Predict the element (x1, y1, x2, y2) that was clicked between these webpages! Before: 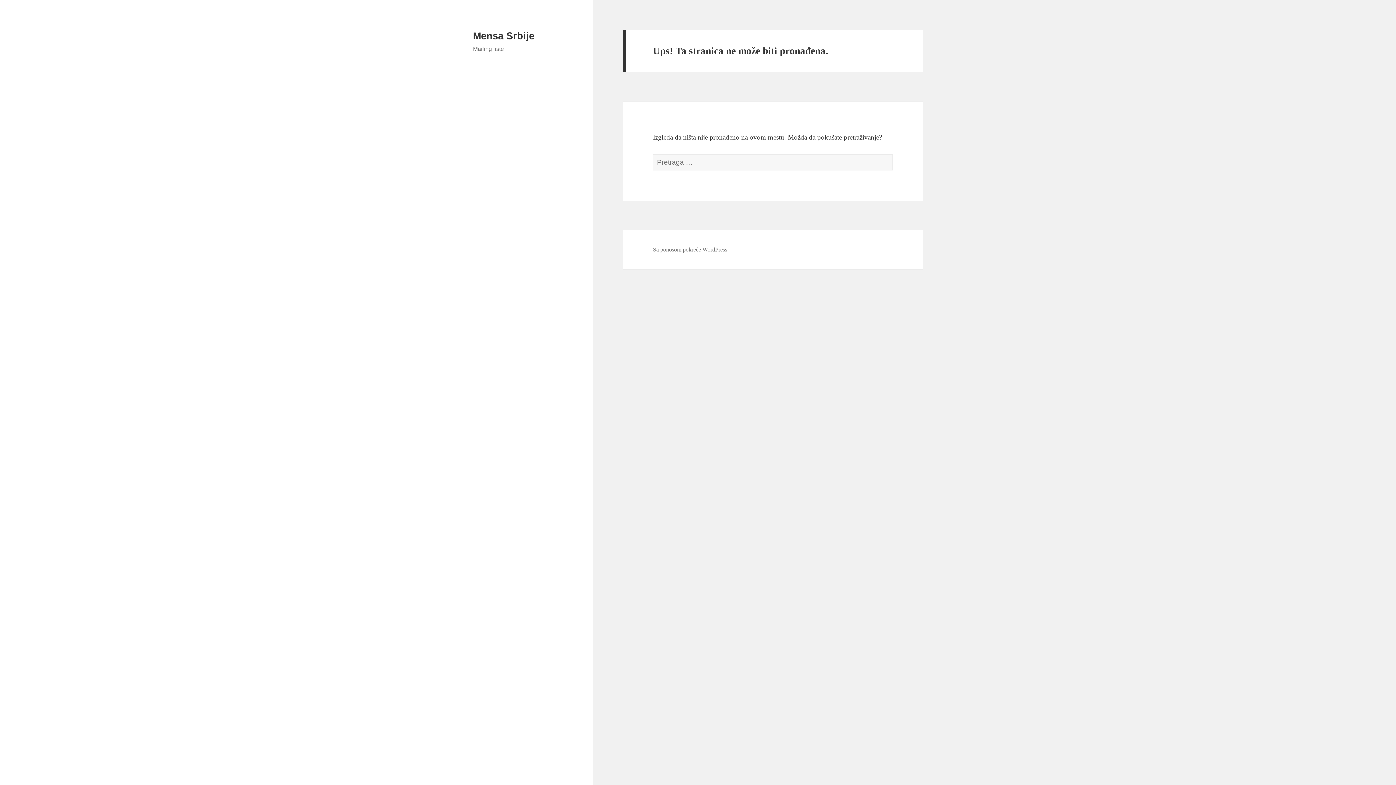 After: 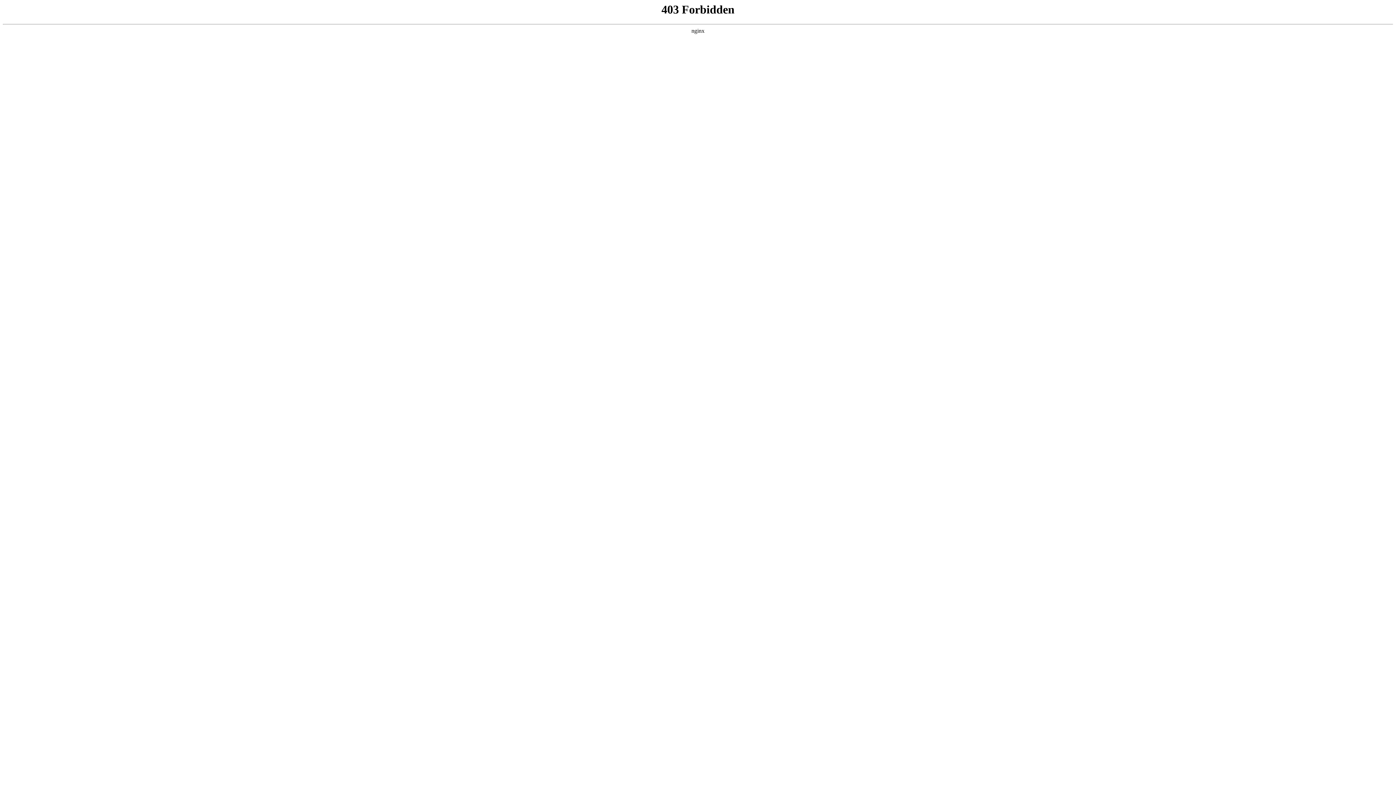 Action: bbox: (653, 246, 727, 253) label: Sa ponosom pokreće WordPress